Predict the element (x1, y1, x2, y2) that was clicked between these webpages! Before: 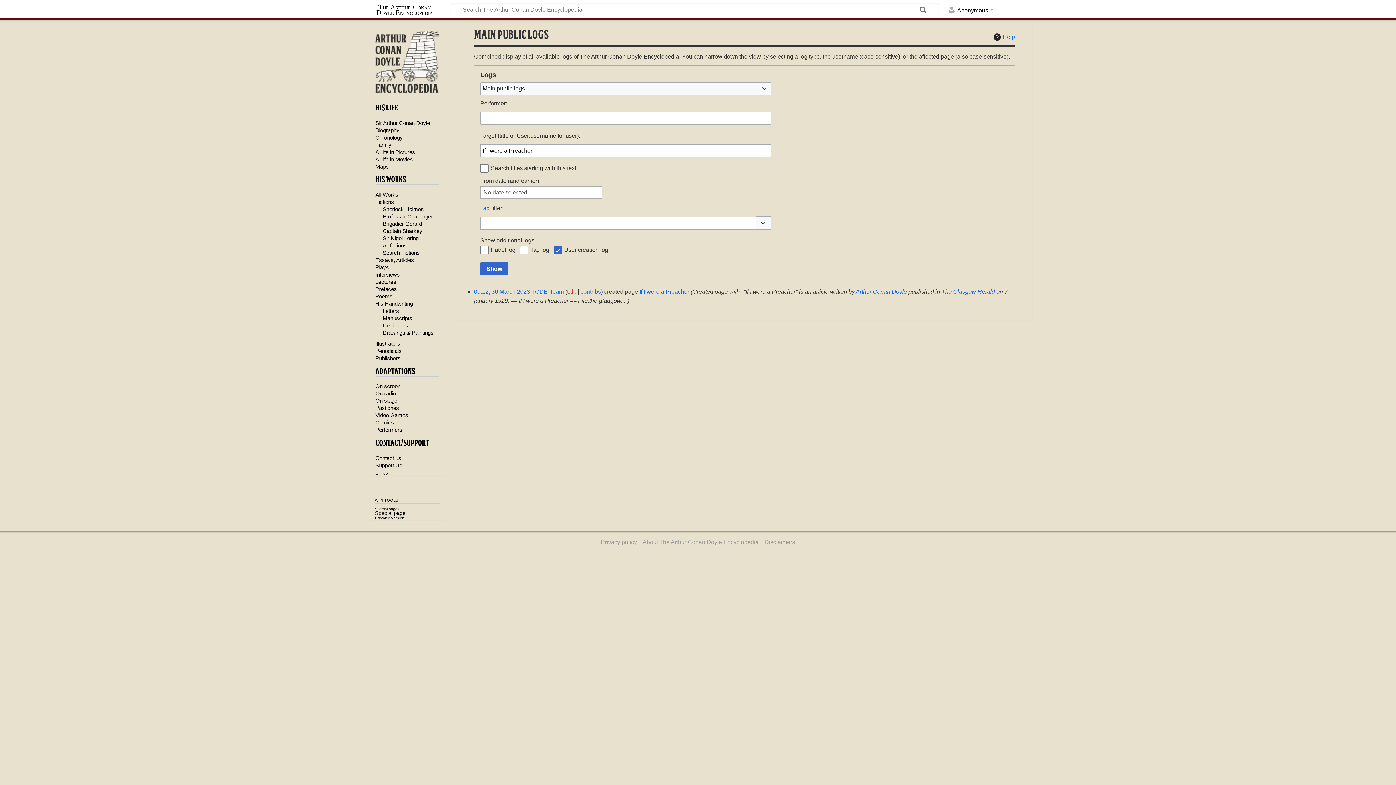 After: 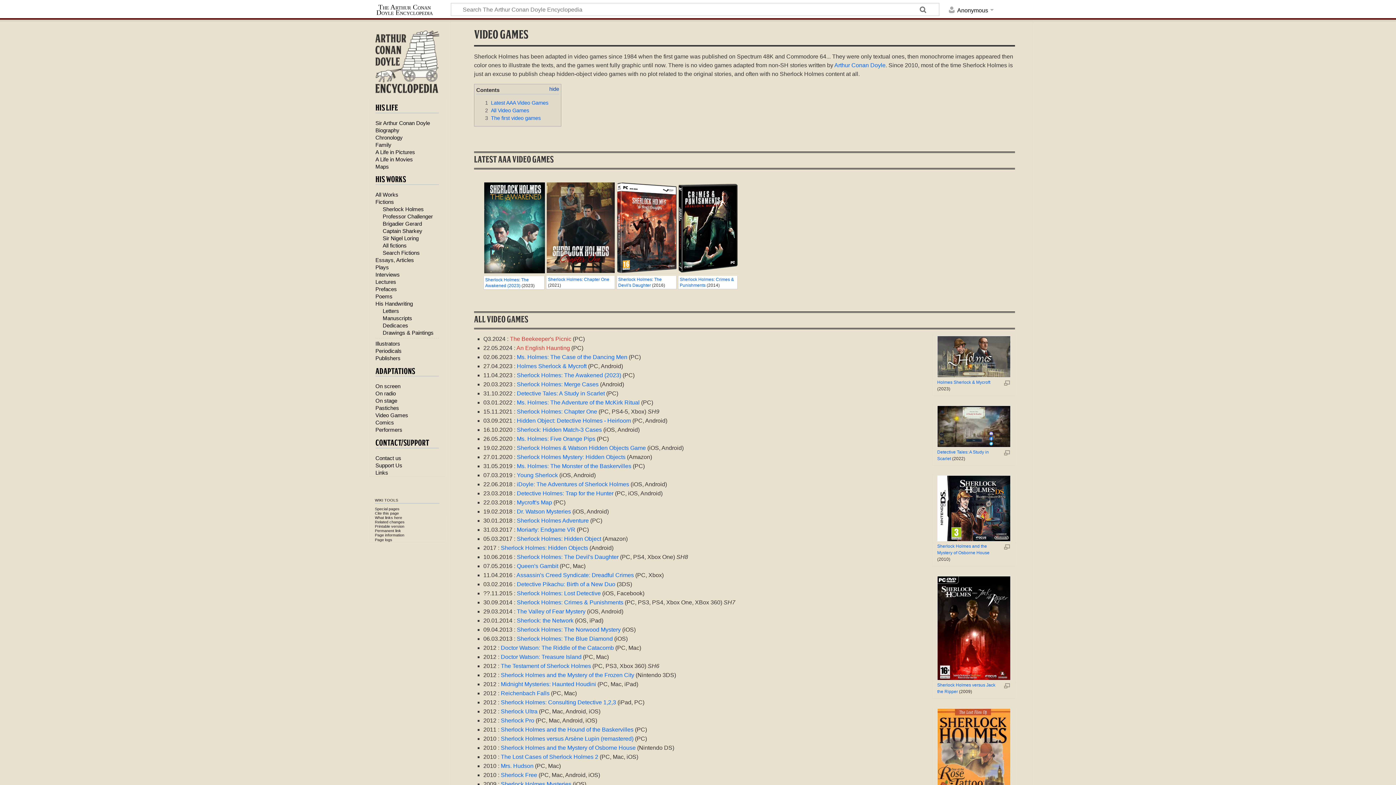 Action: bbox: (375, 412, 408, 418) label: Video Games